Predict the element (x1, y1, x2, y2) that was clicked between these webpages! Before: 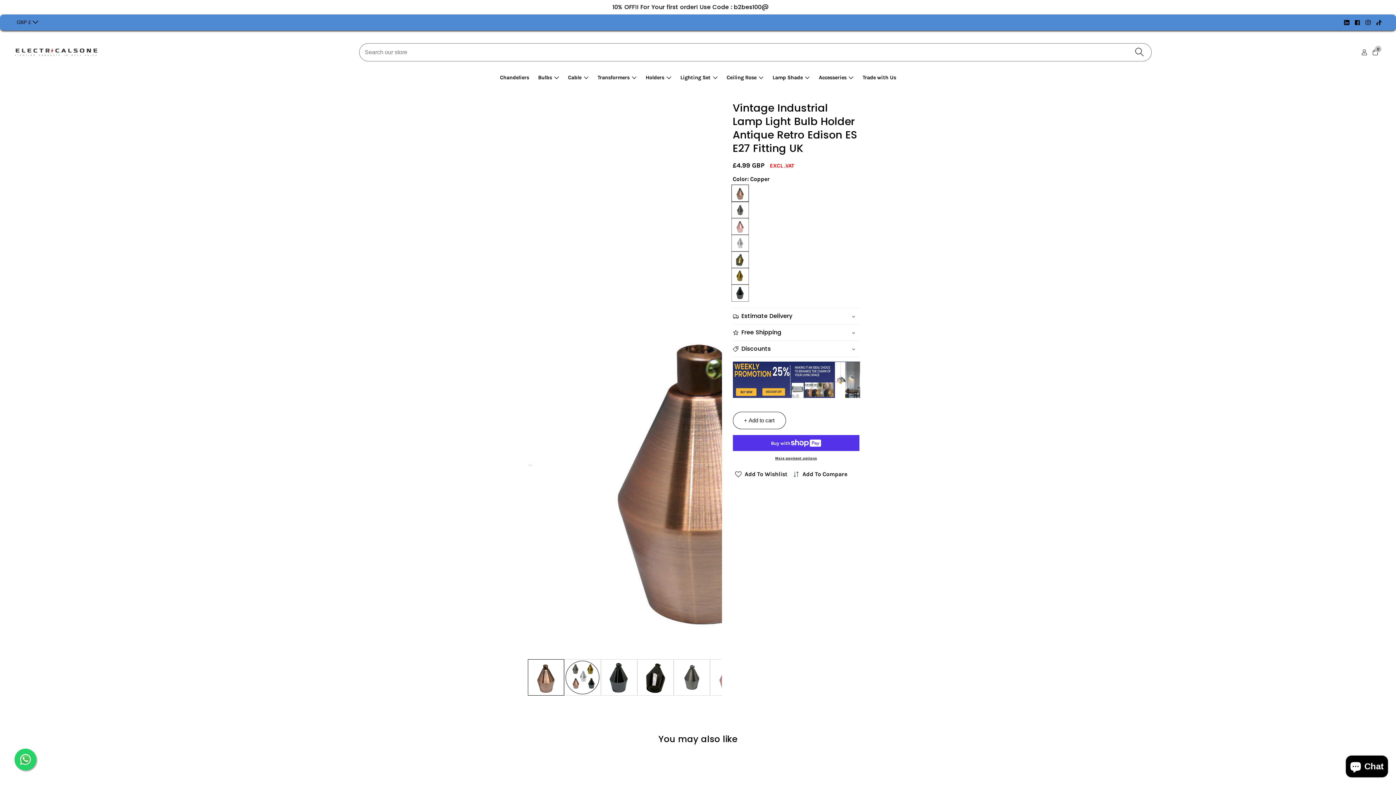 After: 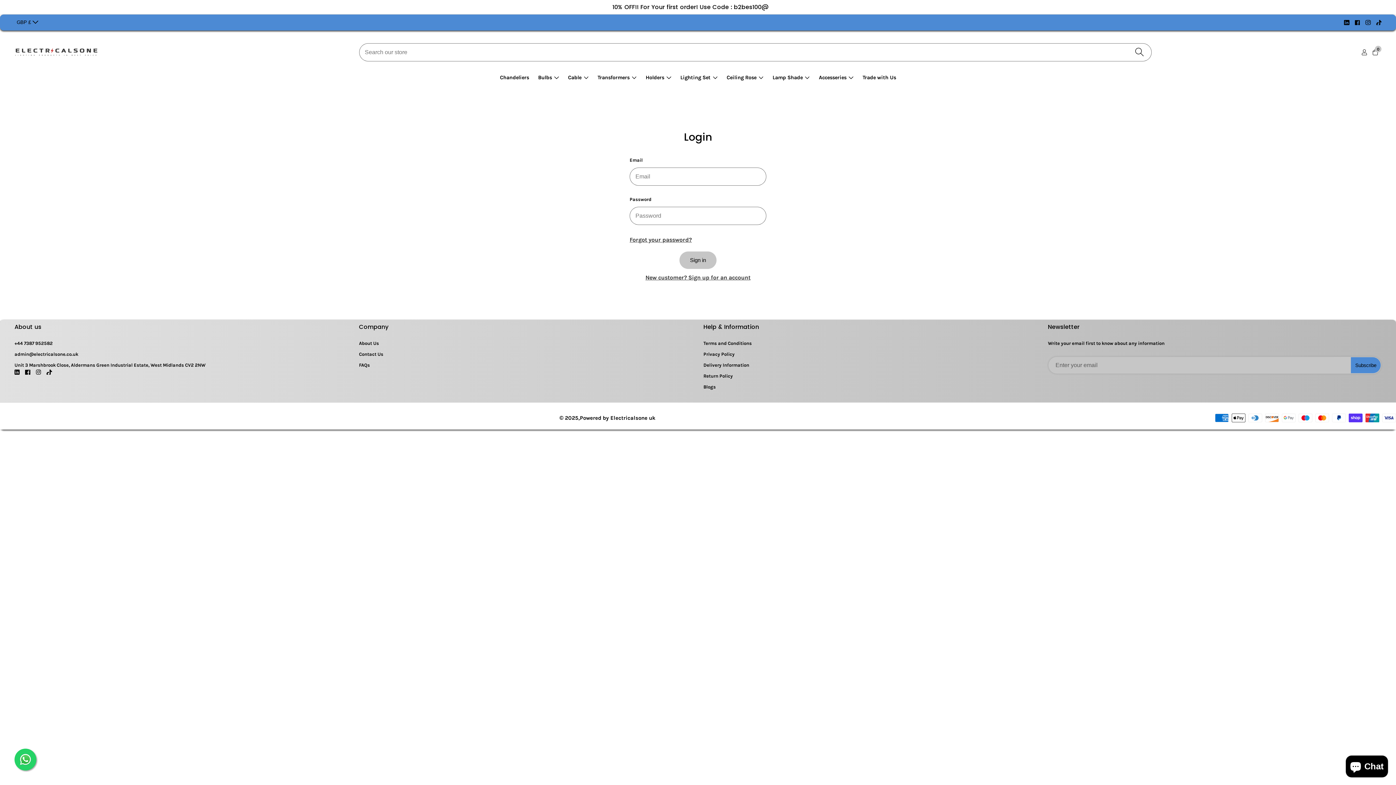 Action: bbox: (1359, 46, 1370, 58) label: Log in